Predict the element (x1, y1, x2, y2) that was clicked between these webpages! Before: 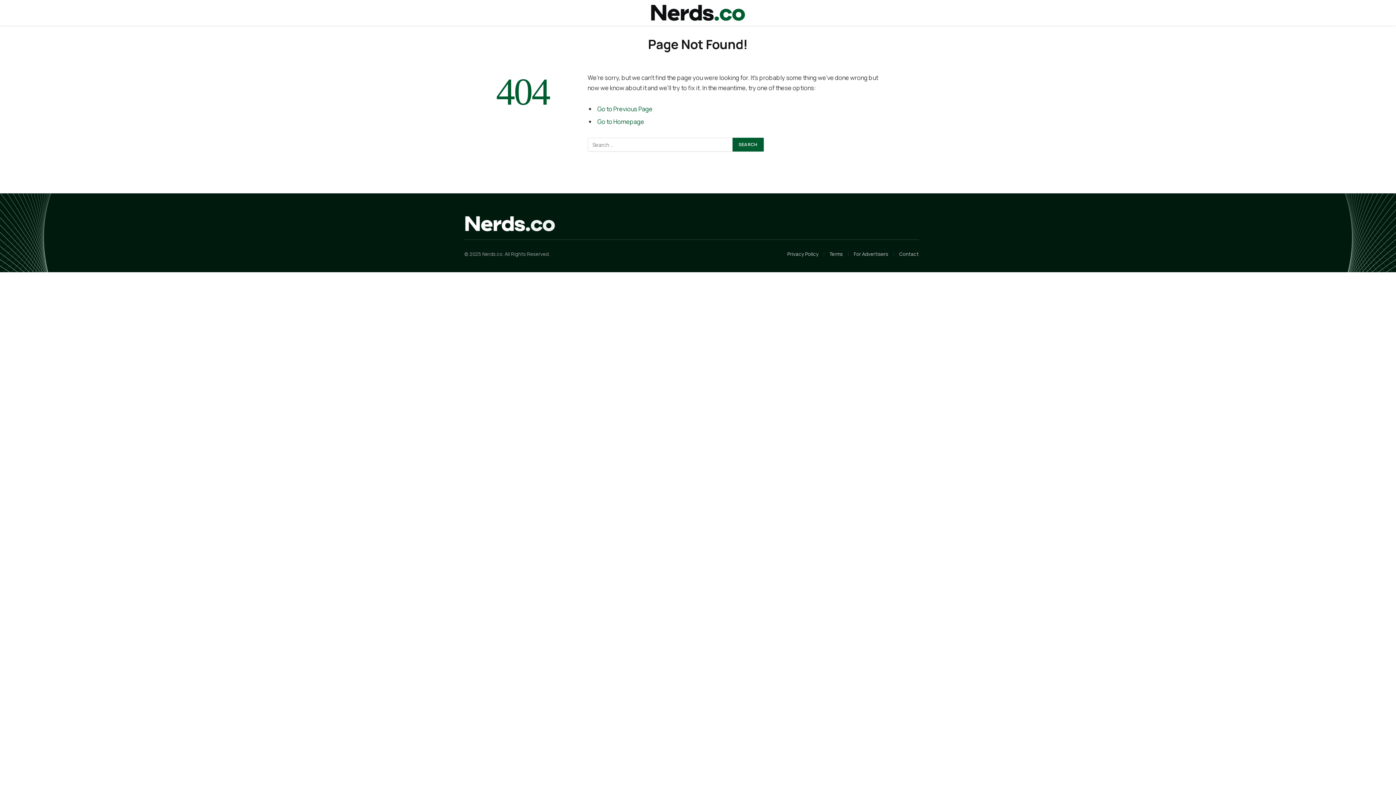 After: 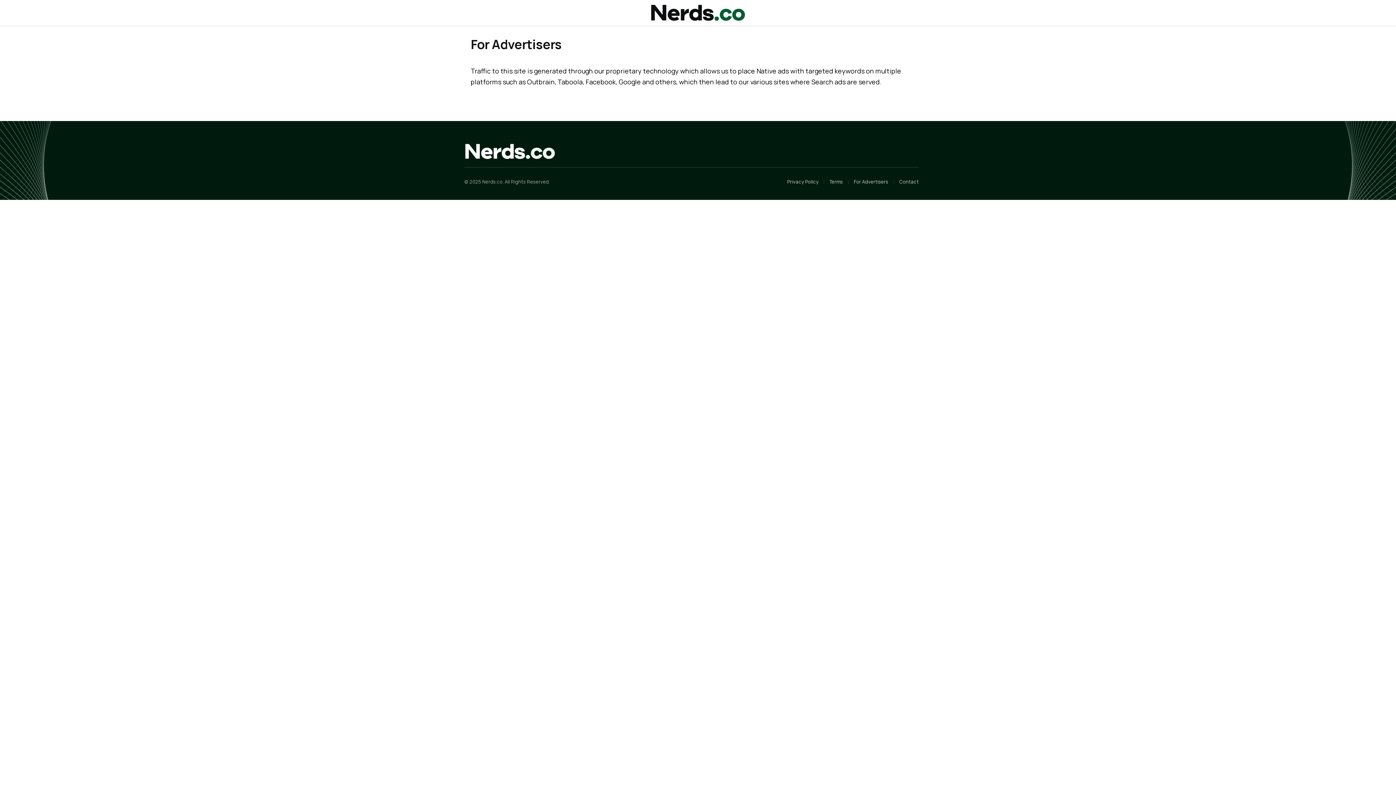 Action: bbox: (854, 251, 888, 257) label: For Advertisers